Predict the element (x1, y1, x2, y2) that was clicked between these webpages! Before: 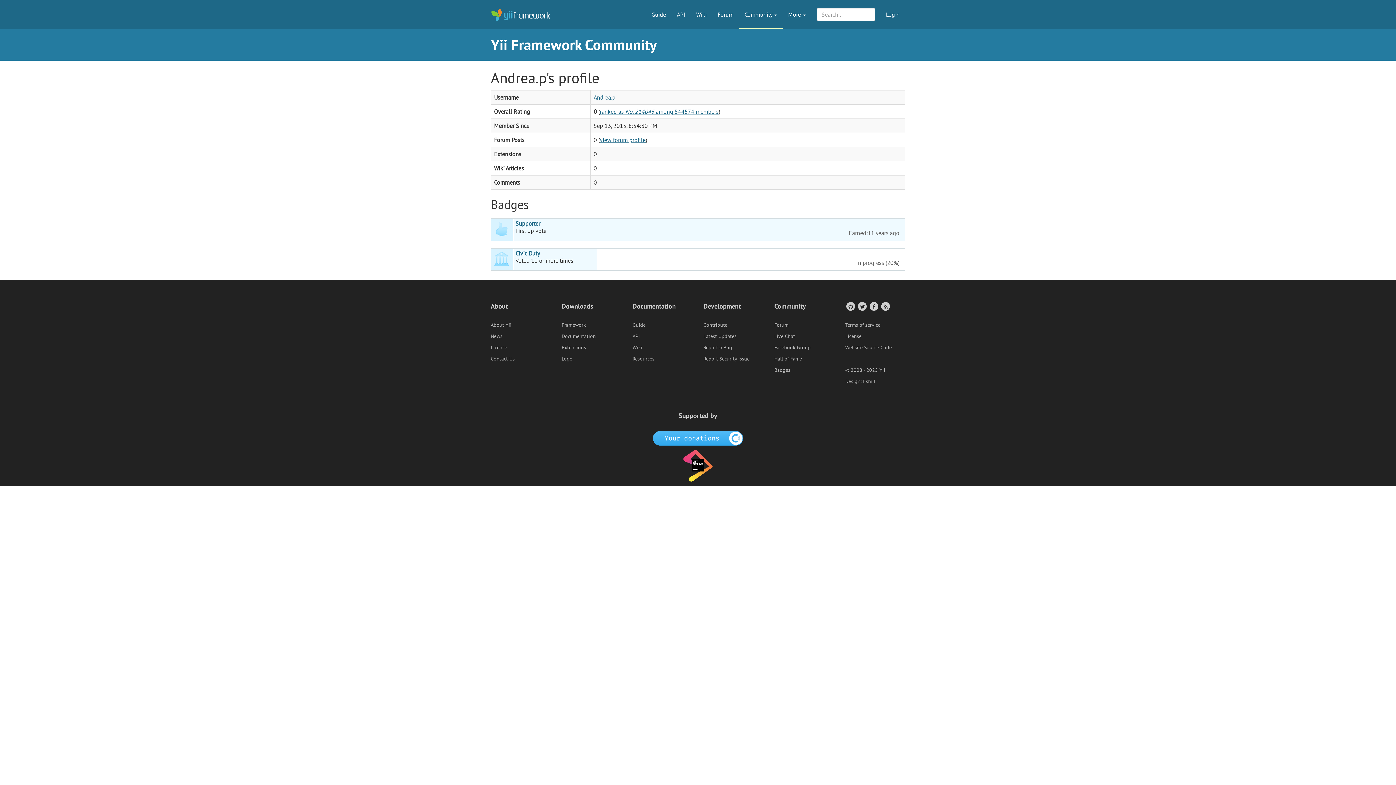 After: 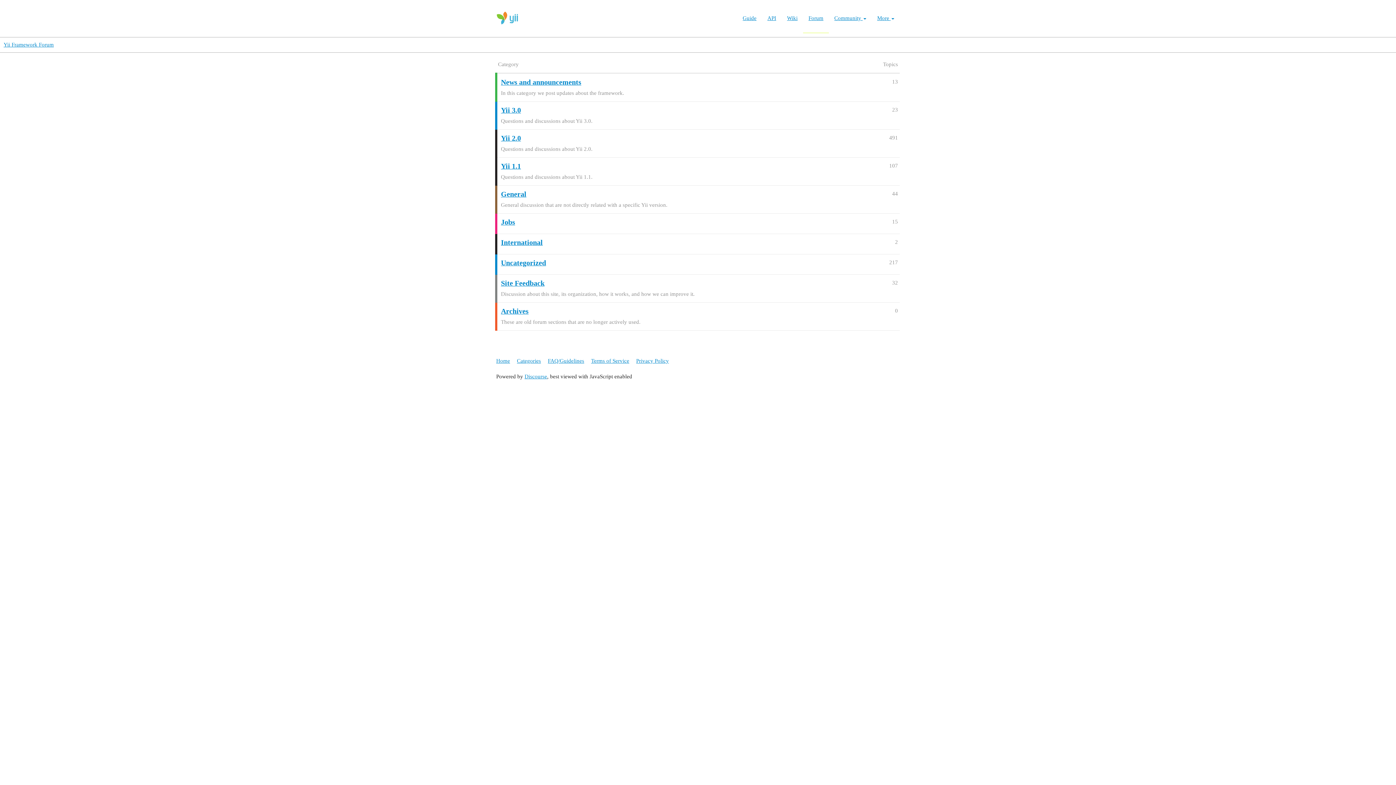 Action: bbox: (712, 0, 739, 18) label: Forum